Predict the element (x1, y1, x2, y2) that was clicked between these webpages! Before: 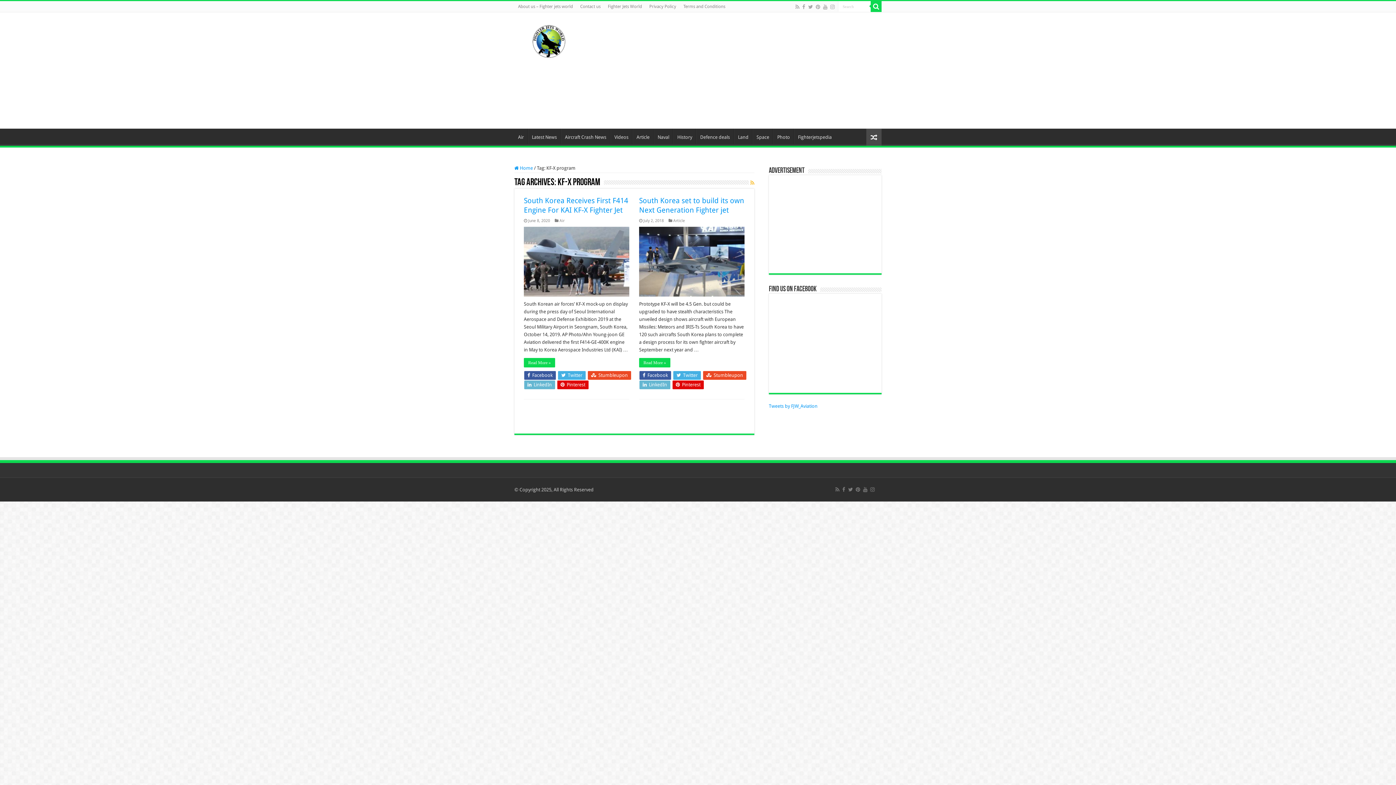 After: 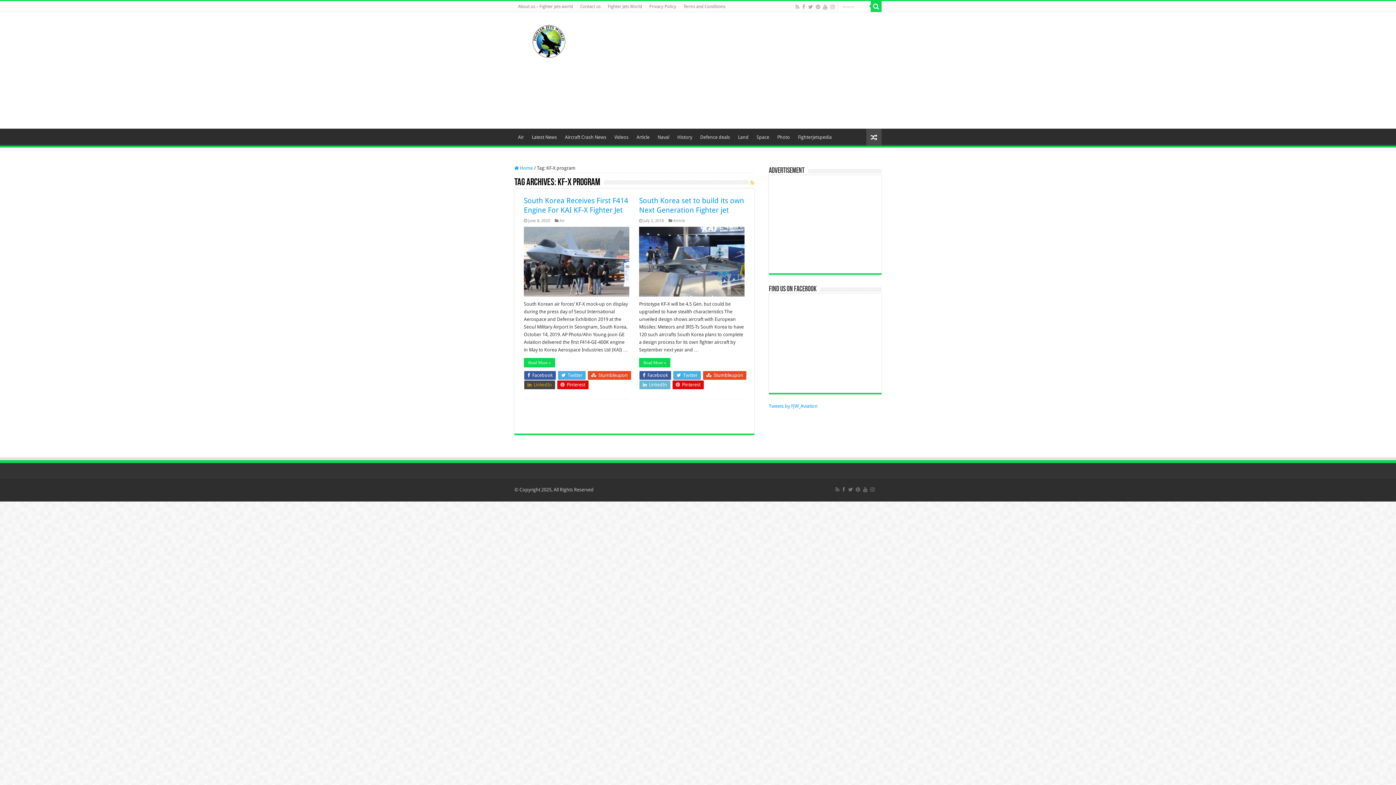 Action: label:  LinkedIn bbox: (524, 416, 555, 425)